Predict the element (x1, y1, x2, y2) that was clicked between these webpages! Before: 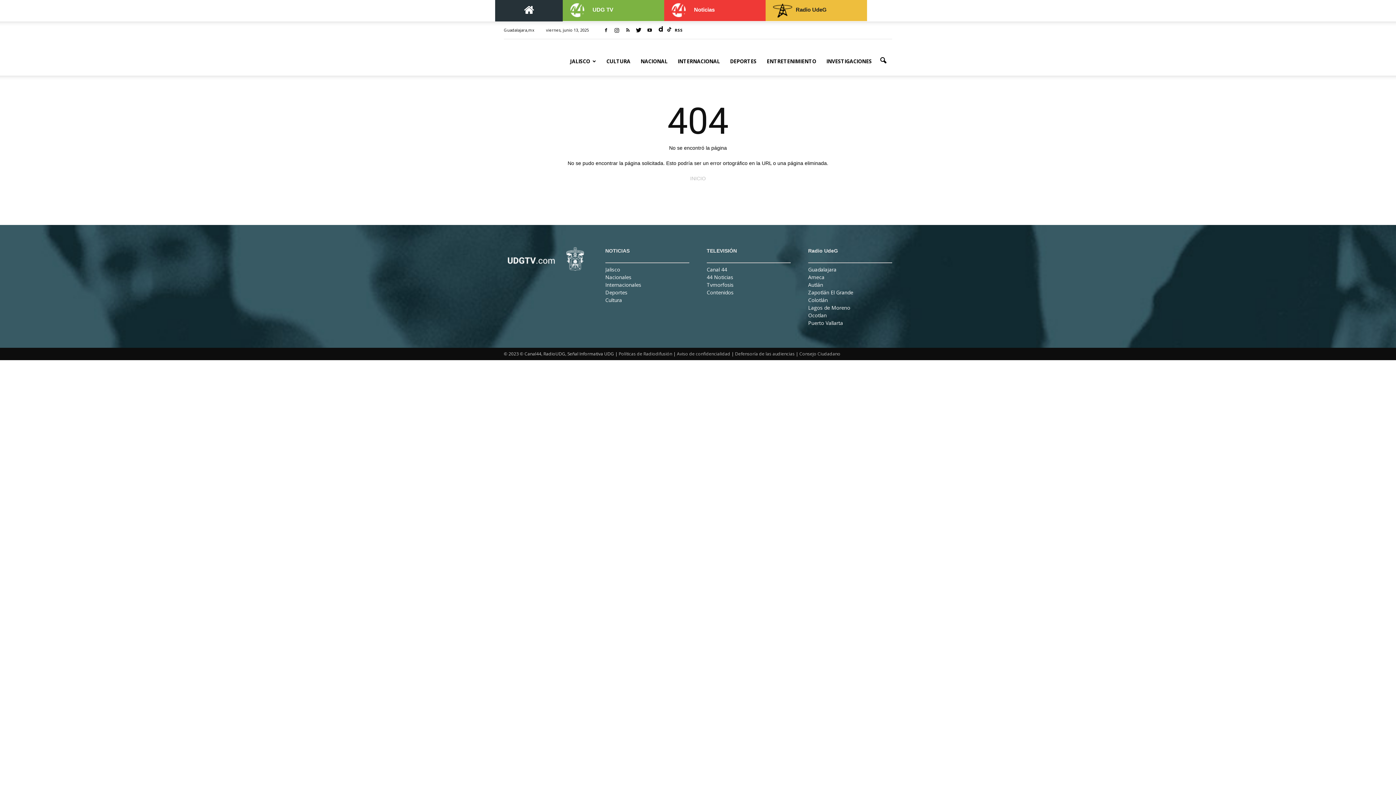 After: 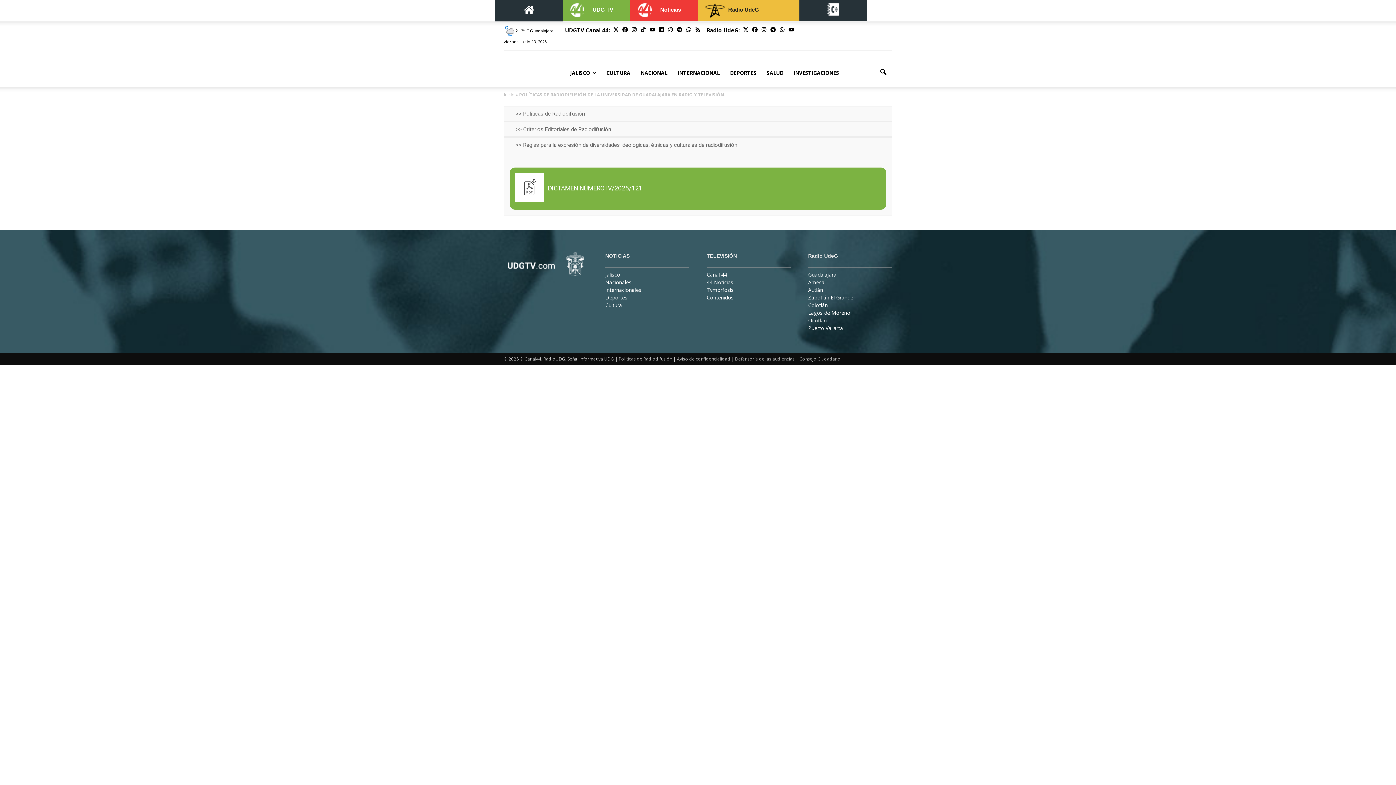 Action: bbox: (618, 350, 672, 357) label: Políticas de Radiodifusión